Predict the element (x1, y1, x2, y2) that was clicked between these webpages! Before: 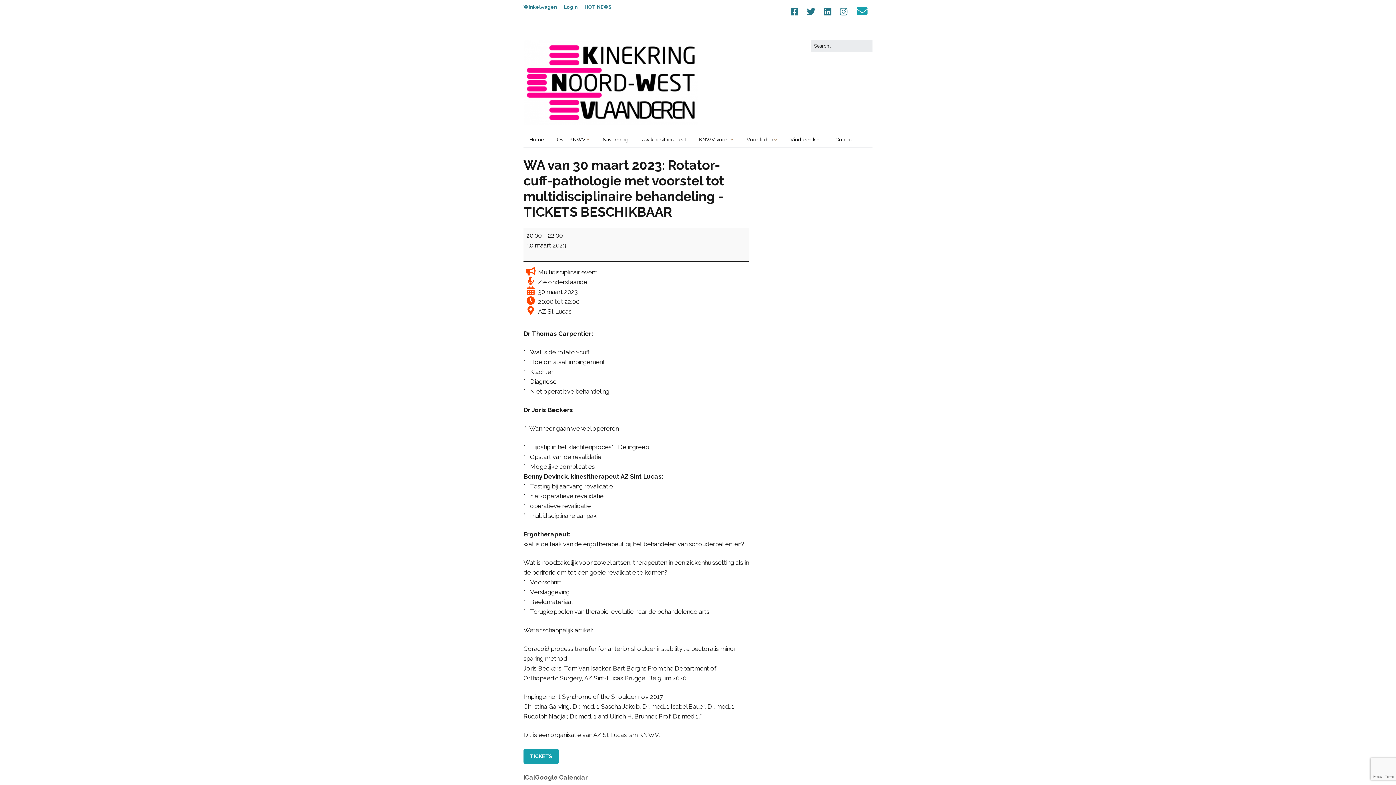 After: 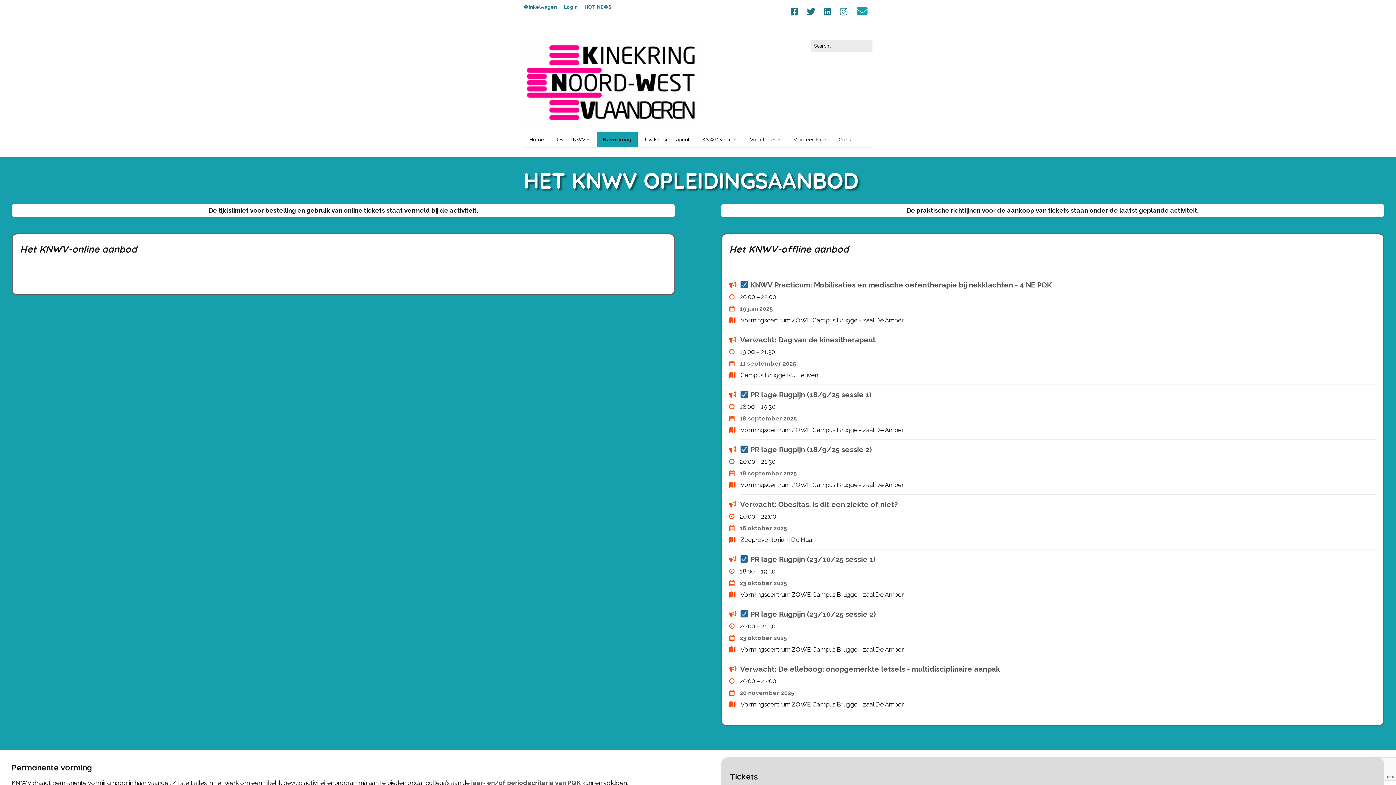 Action: bbox: (597, 132, 634, 147) label: Navorming